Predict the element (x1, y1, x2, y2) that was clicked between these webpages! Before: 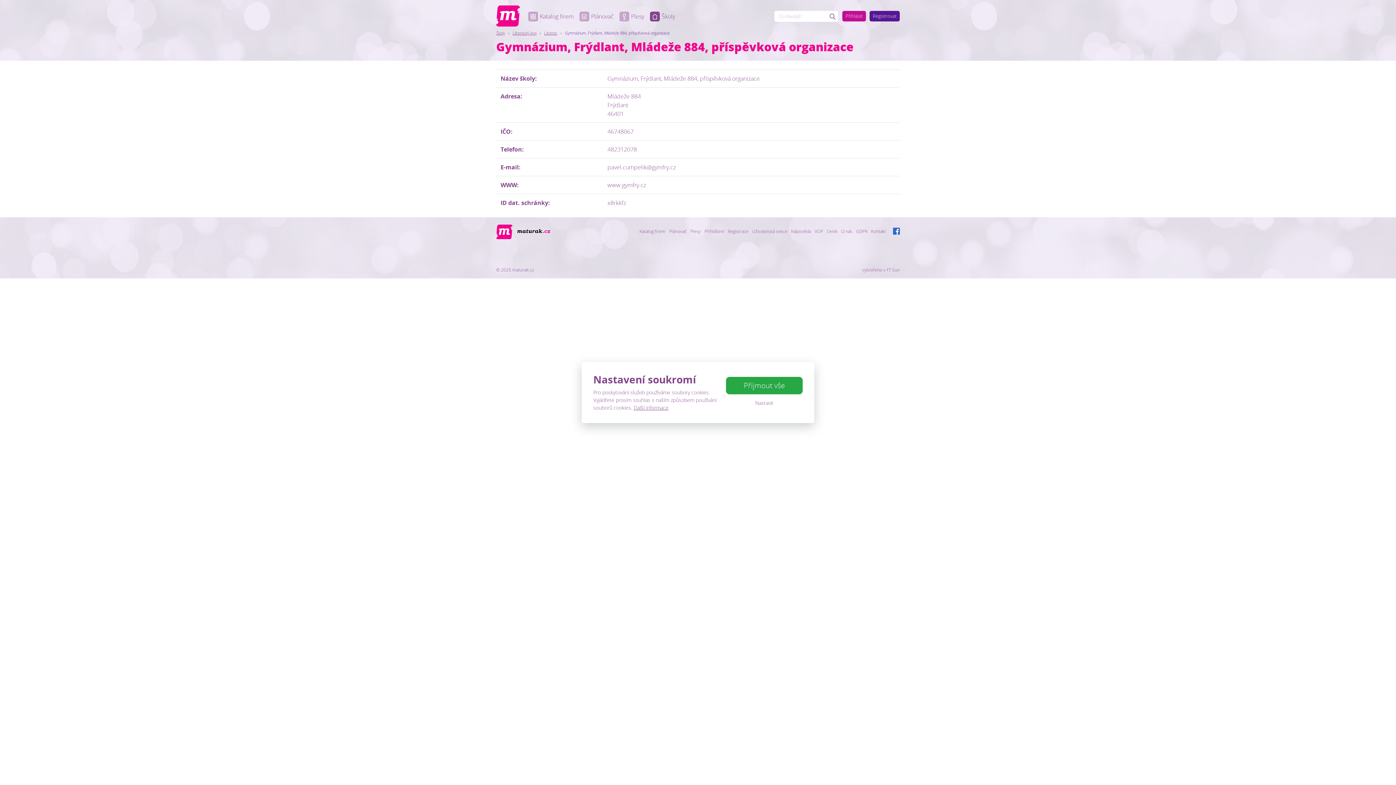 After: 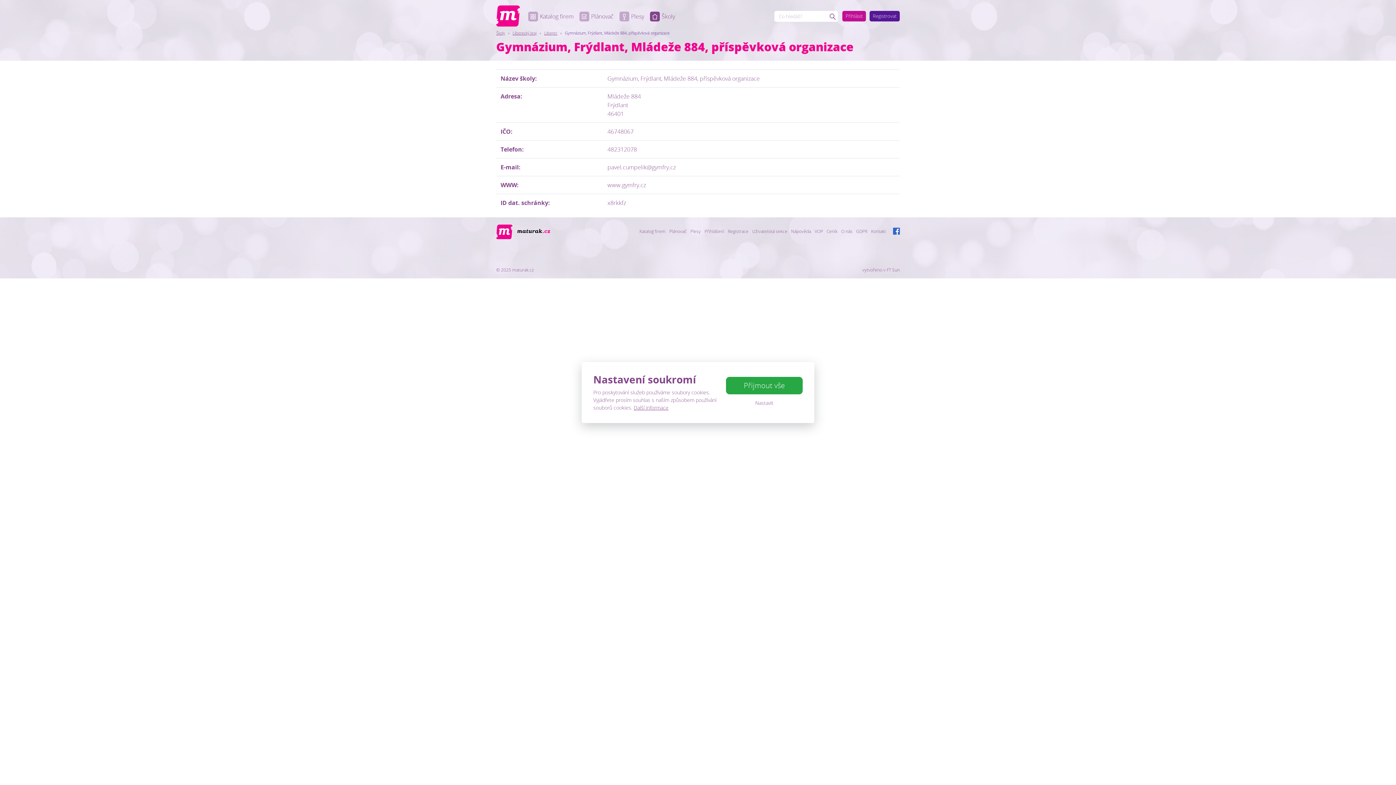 Action: label:   bbox: (893, 228, 900, 234)